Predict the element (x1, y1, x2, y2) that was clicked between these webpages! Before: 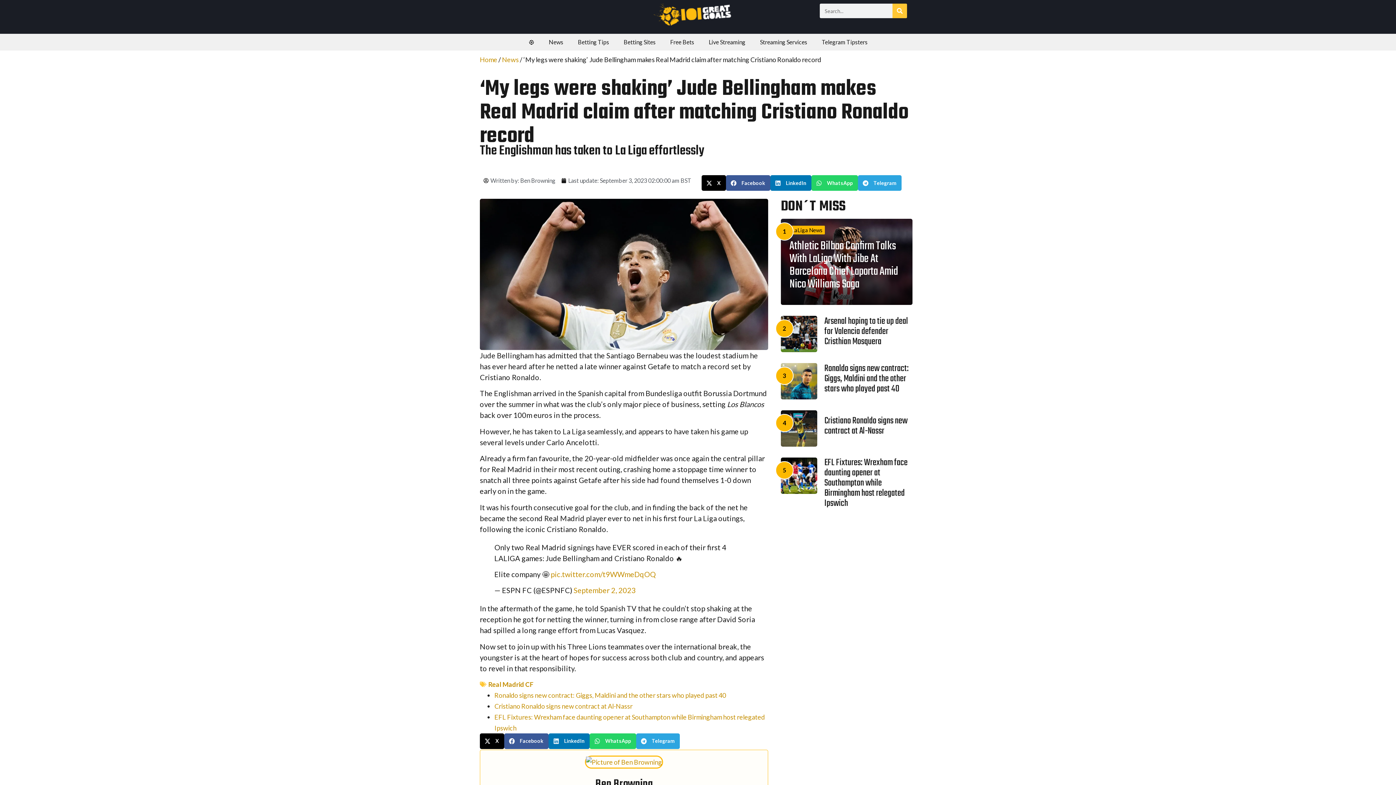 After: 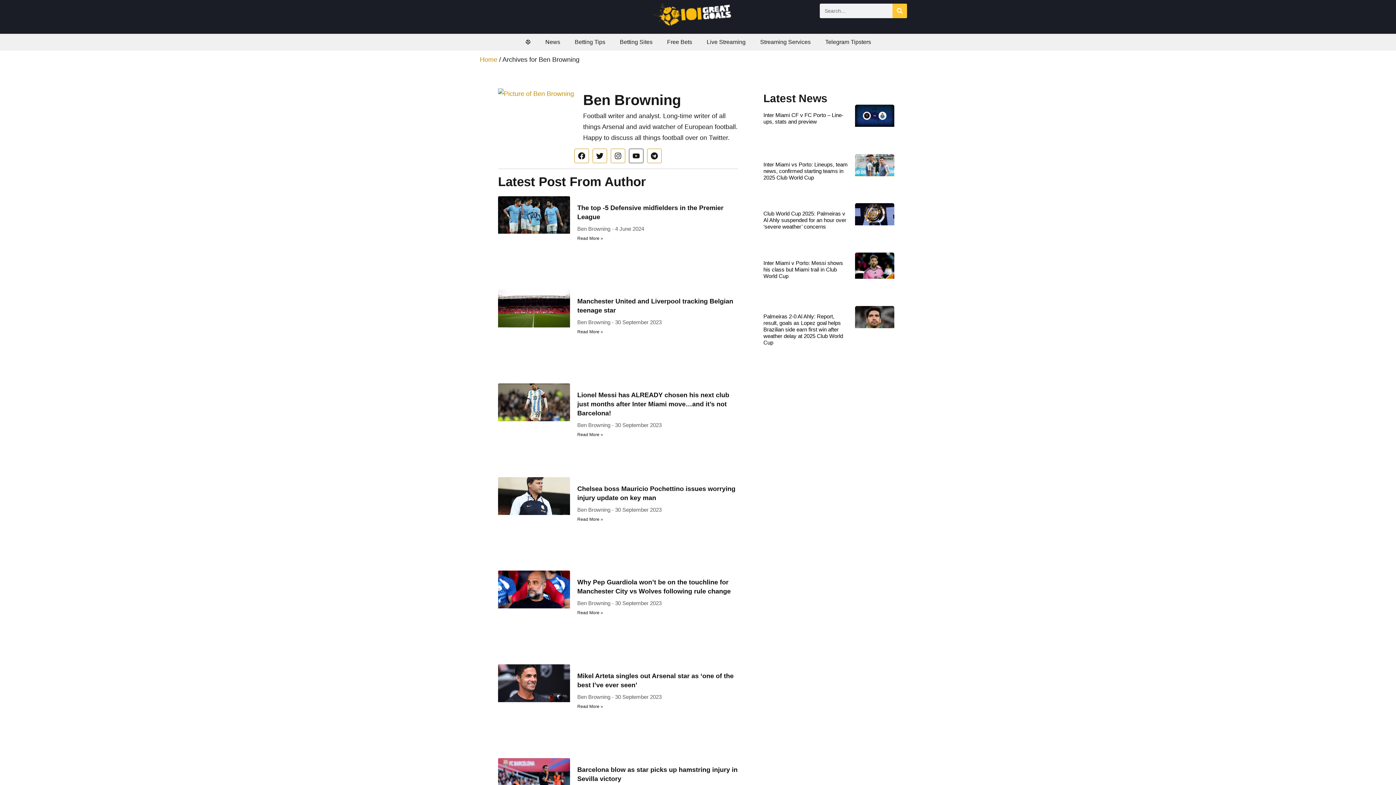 Action: bbox: (585, 755, 663, 768)